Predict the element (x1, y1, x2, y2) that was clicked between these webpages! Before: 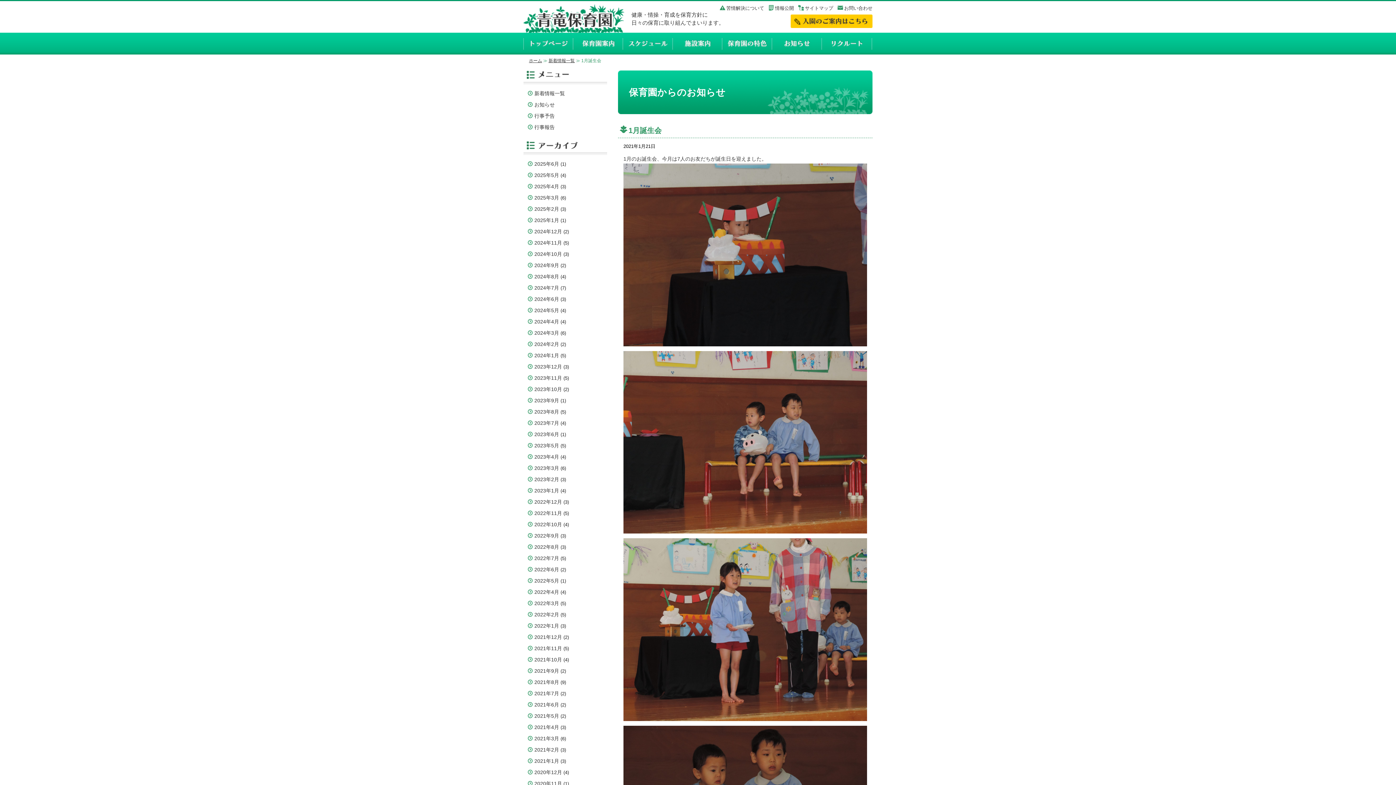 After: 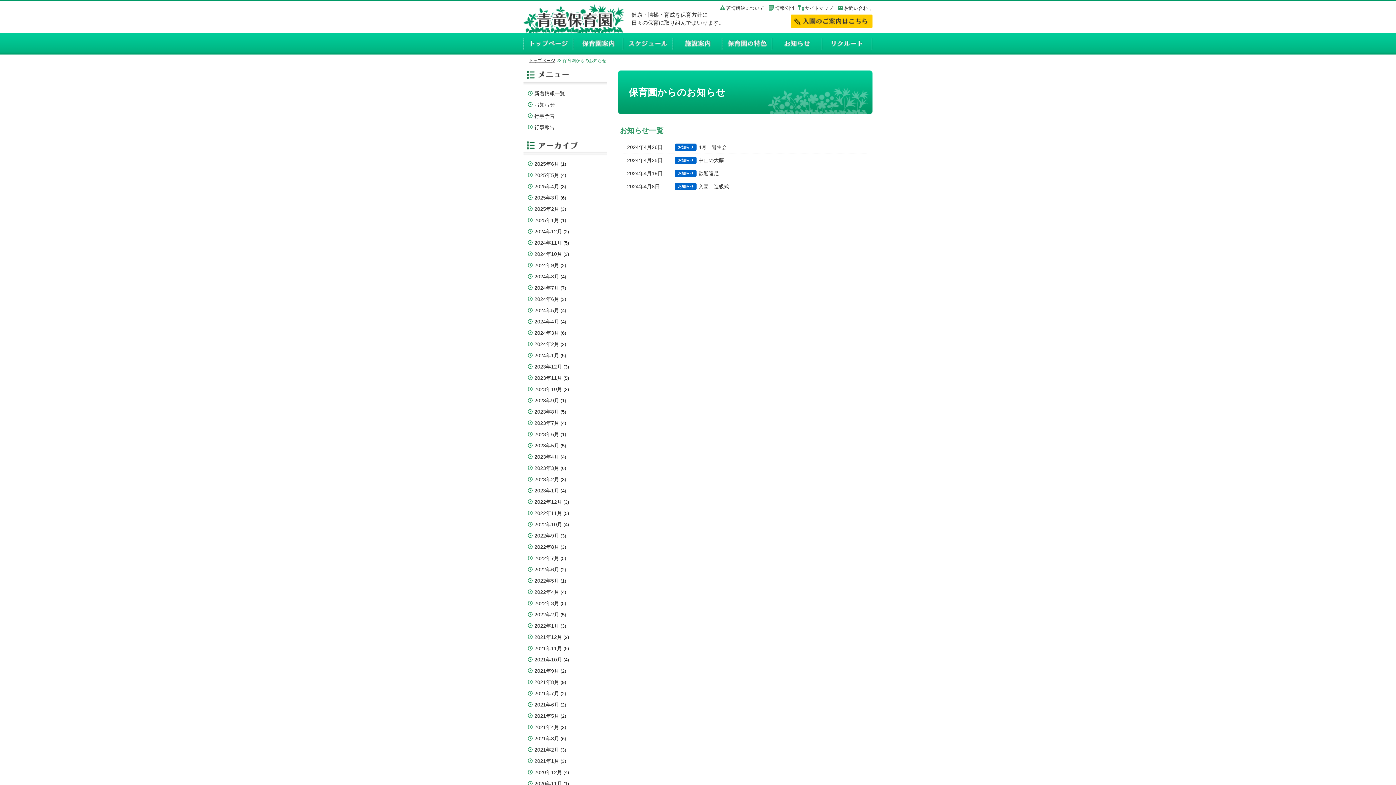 Action: bbox: (534, 318, 559, 324) label: 2024年4月